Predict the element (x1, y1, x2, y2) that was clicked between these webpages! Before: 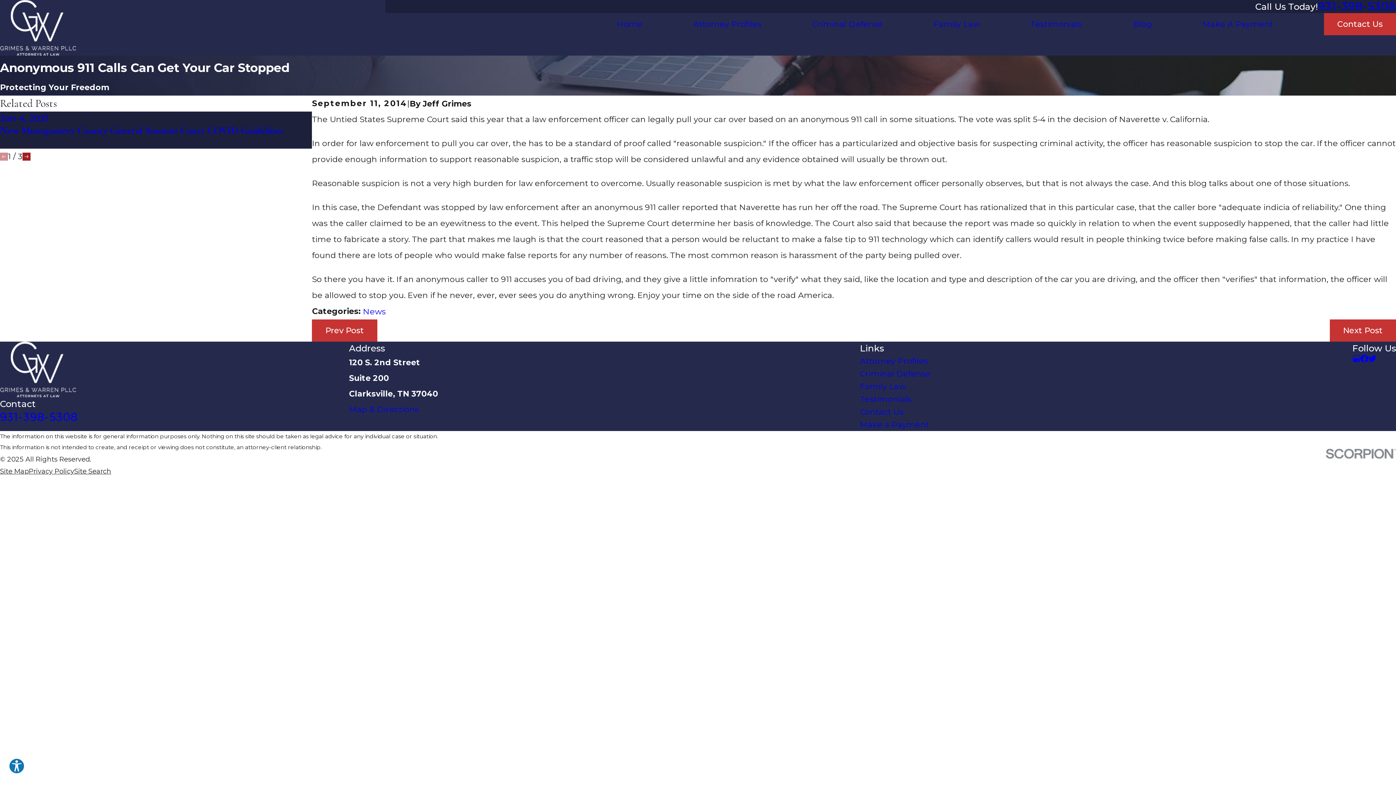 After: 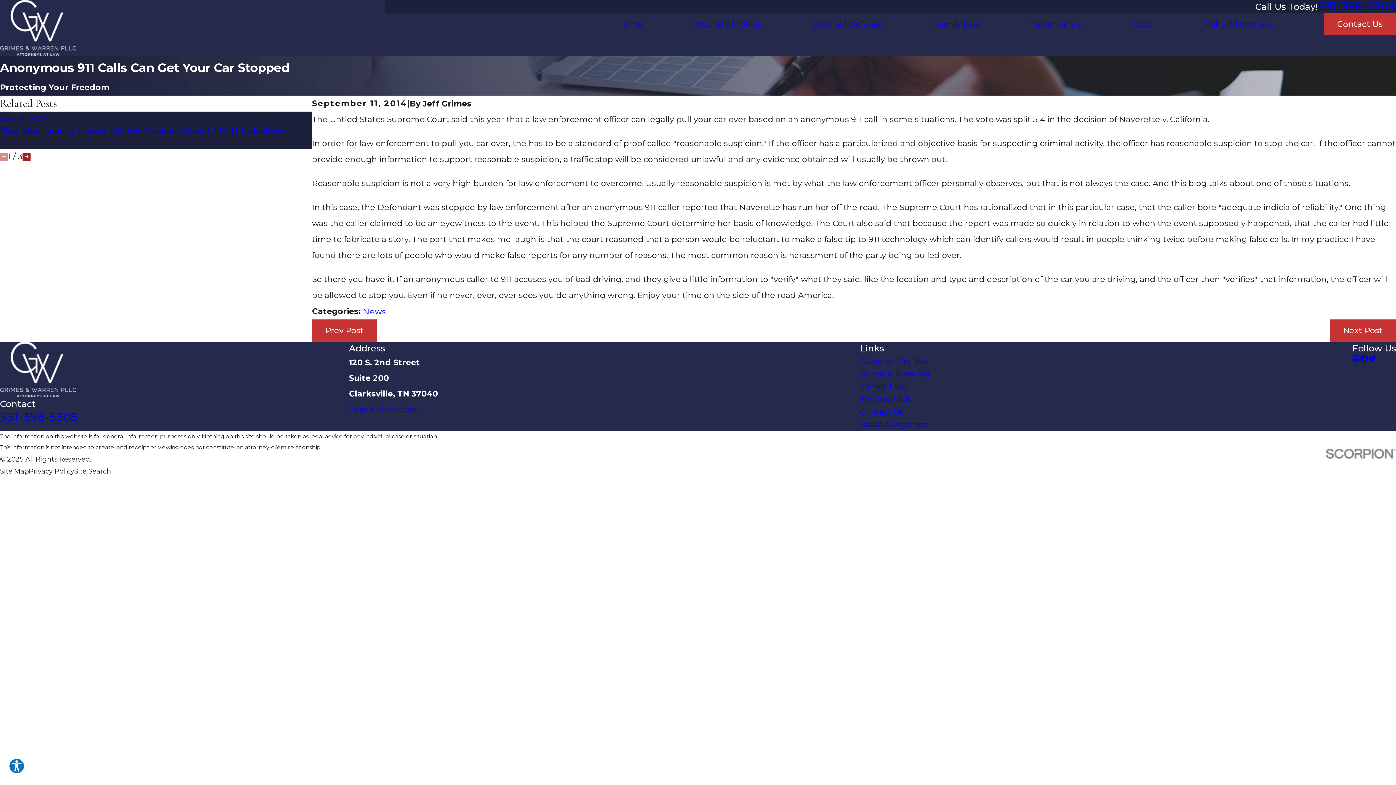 Action: bbox: (1368, 354, 1376, 362) label: Twitter